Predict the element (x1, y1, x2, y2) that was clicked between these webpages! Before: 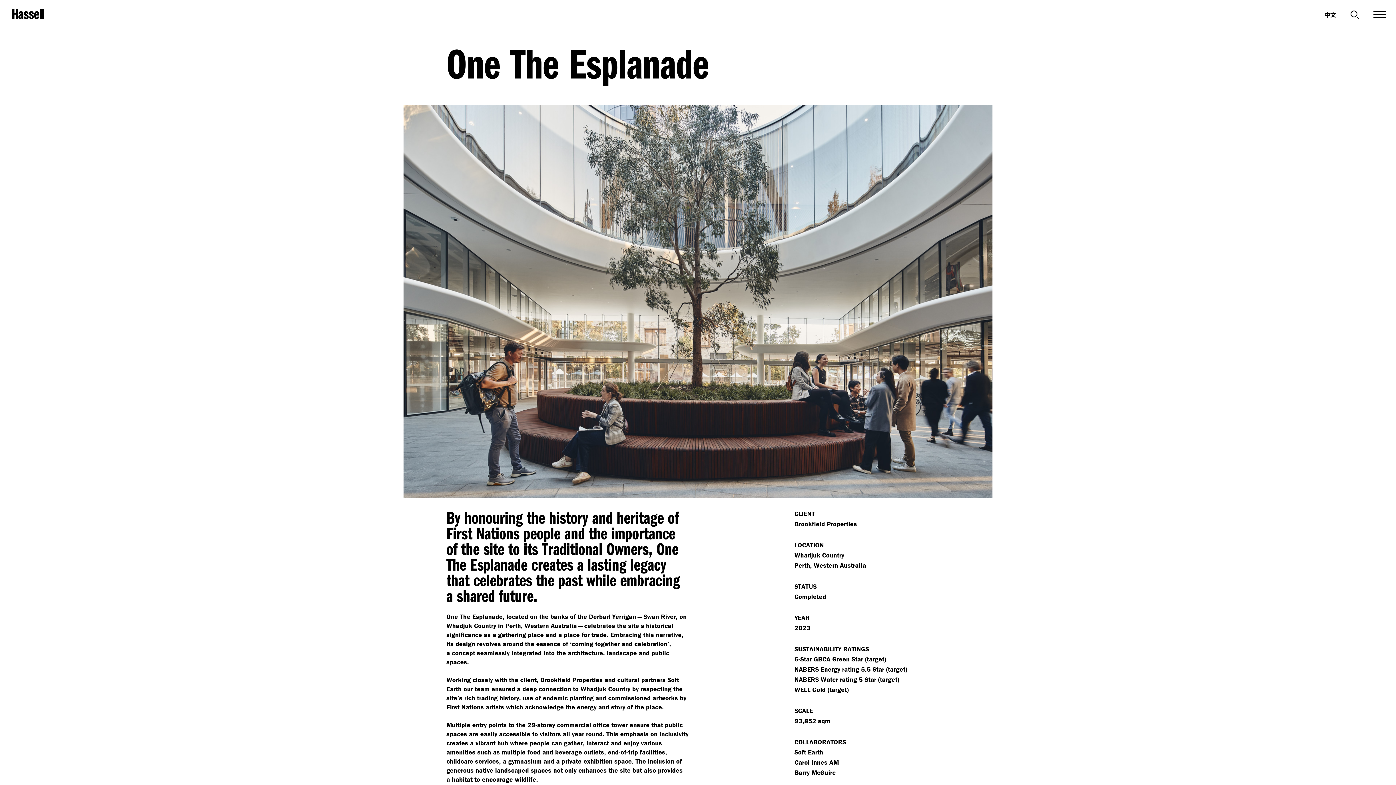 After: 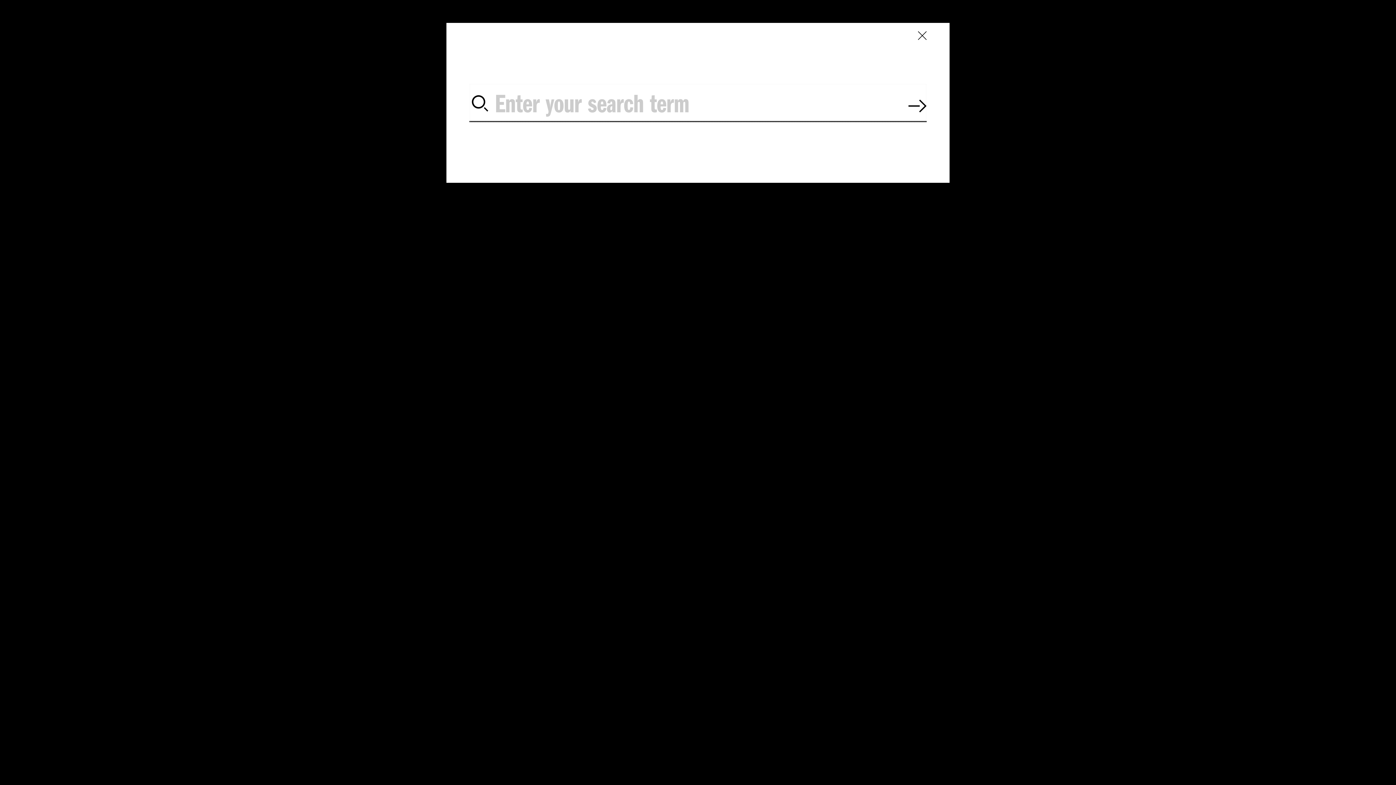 Action: bbox: (1350, 10, 1359, 18)